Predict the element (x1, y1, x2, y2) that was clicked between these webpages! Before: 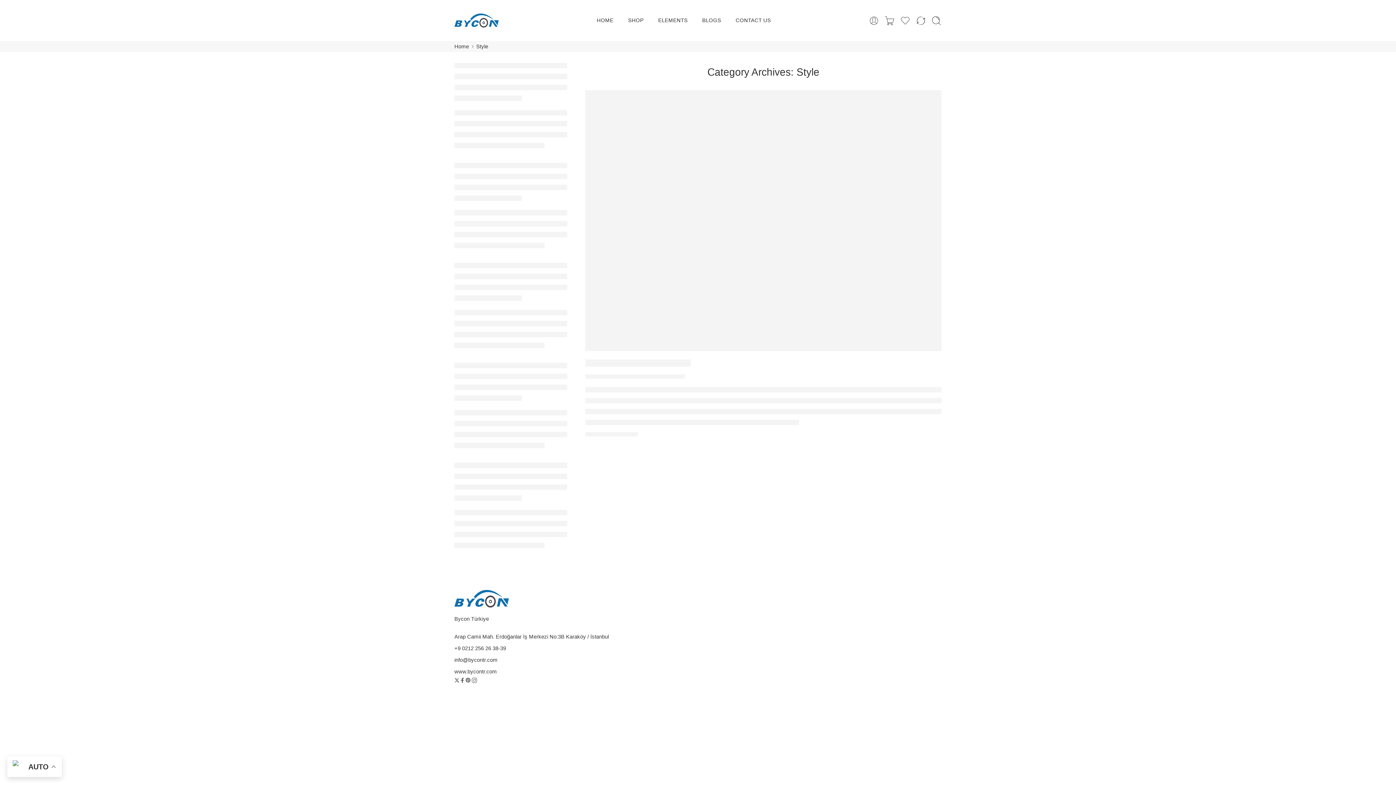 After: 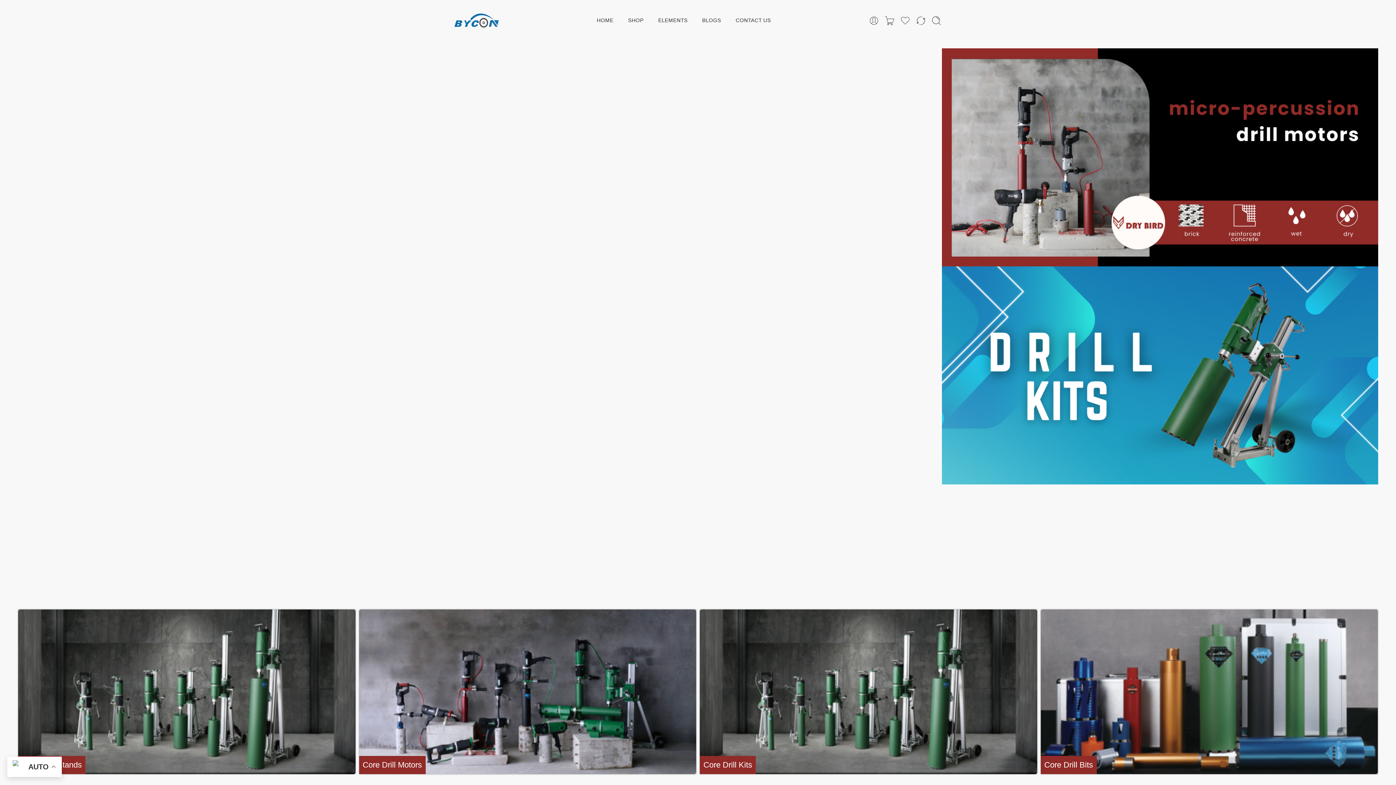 Action: label: www.bycontr.com bbox: (454, 669, 497, 674)